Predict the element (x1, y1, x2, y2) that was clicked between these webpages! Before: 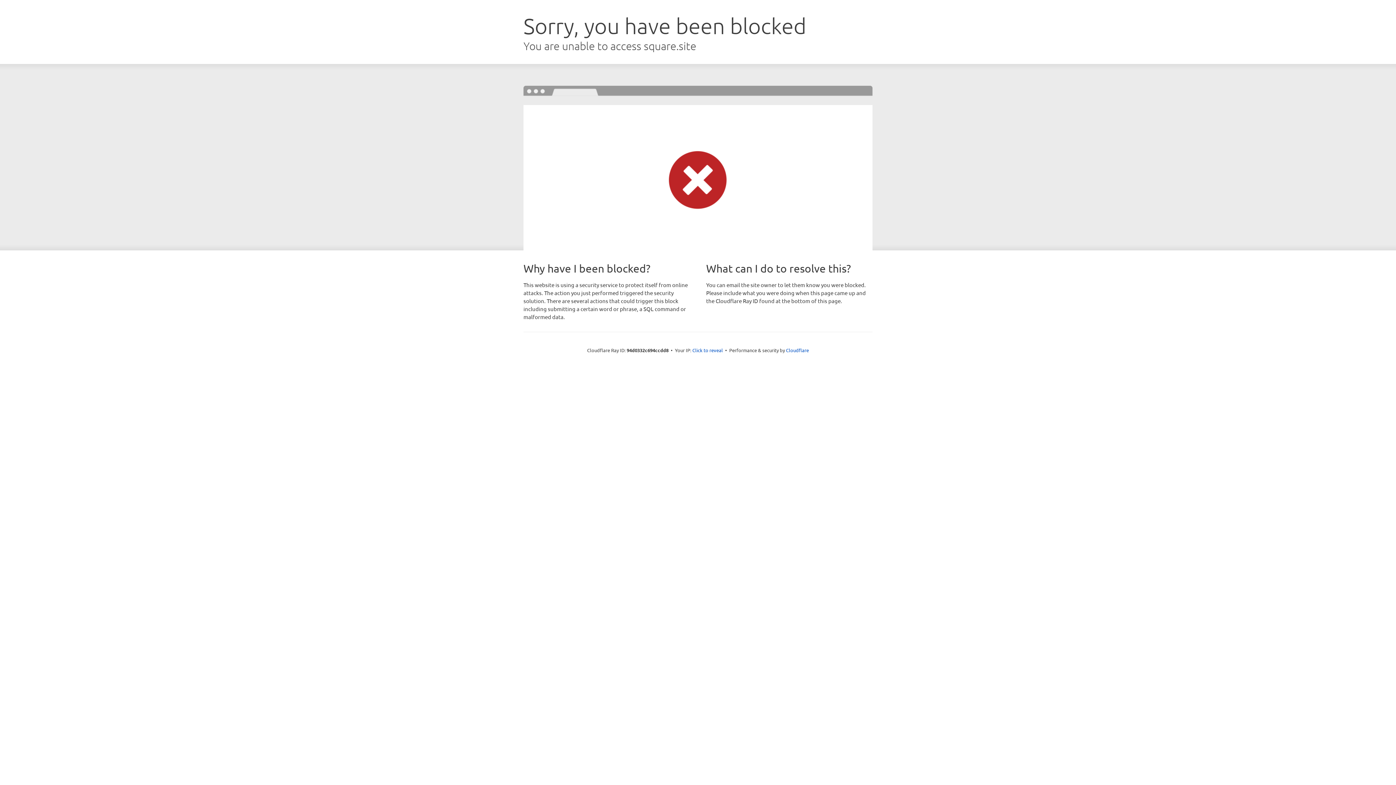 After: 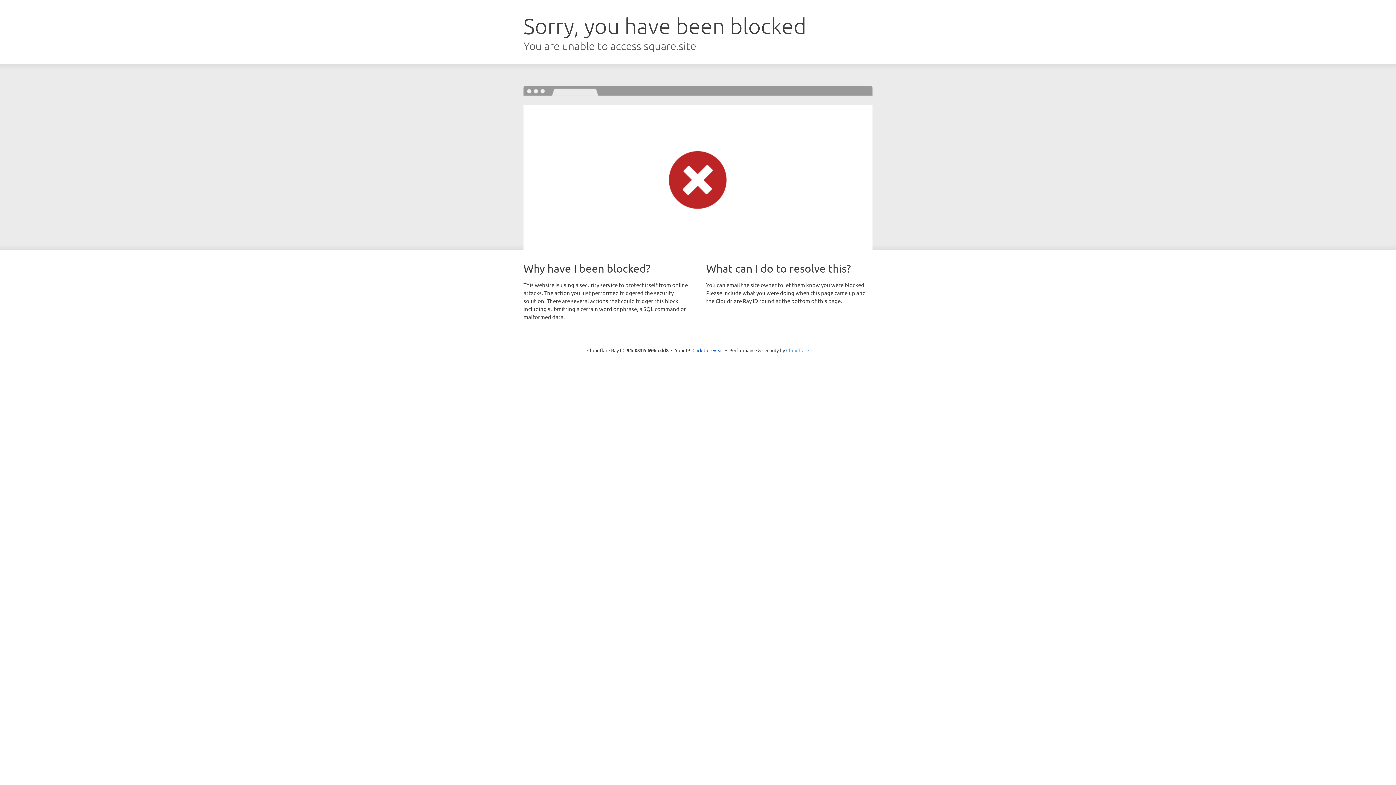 Action: label: Cloudflare bbox: (786, 347, 809, 353)